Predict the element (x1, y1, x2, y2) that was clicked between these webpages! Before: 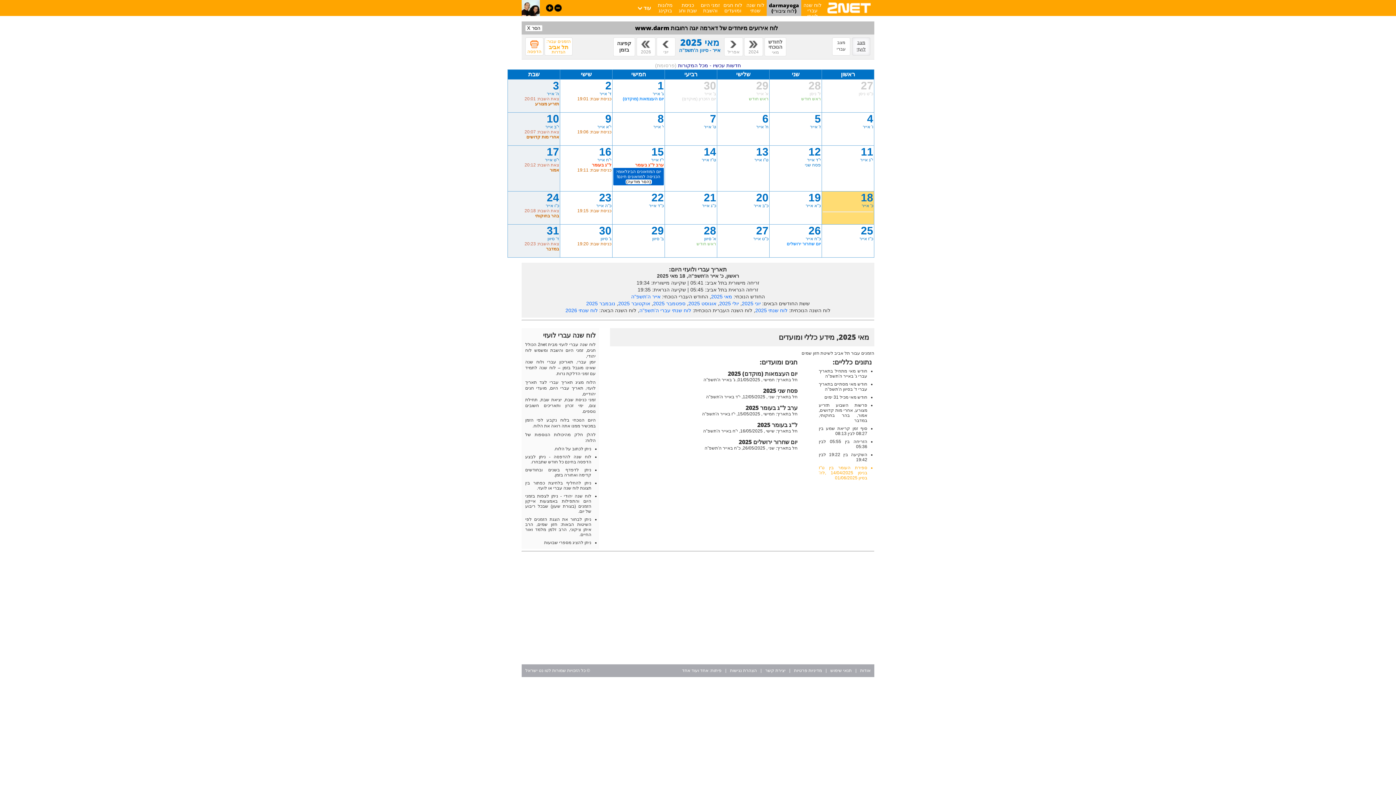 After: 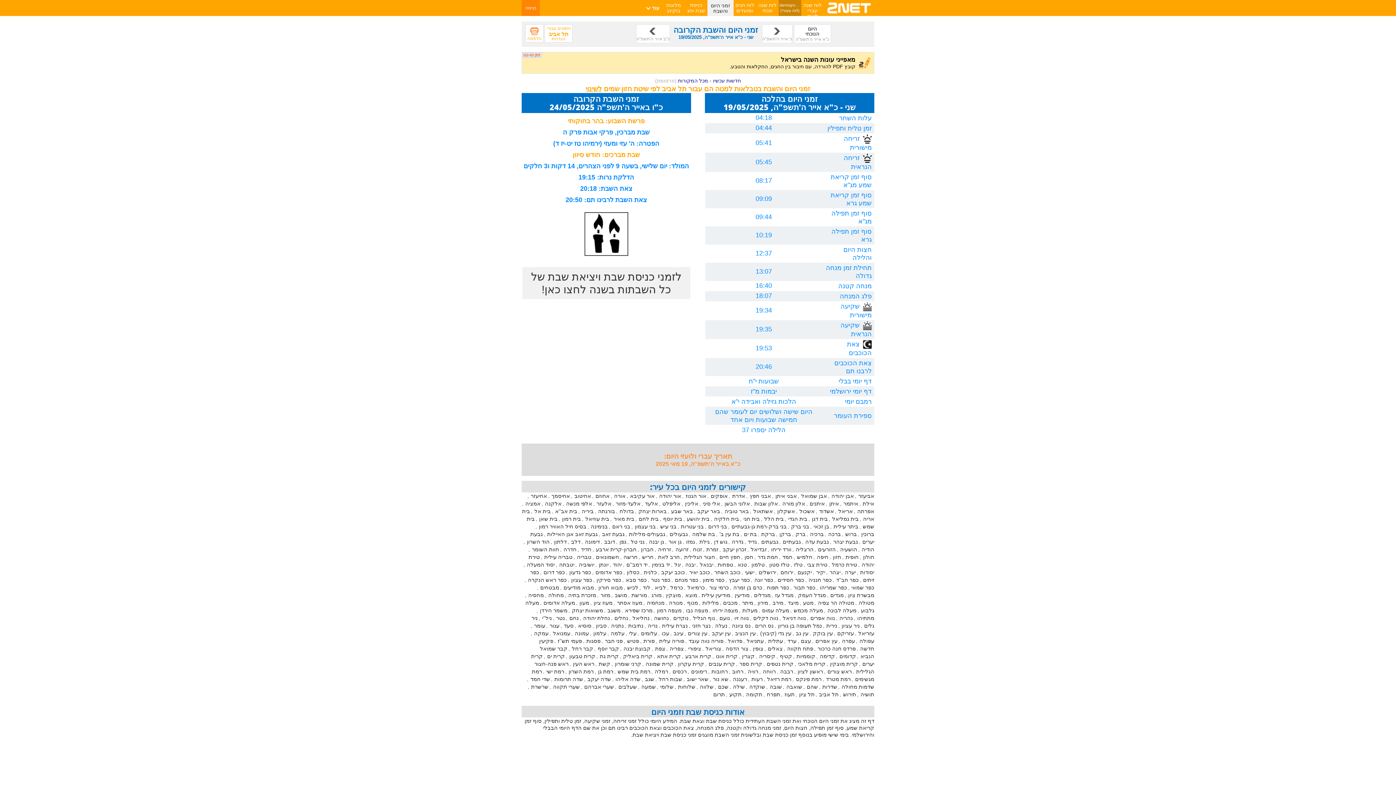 Action: bbox: (699, 0, 721, 16) label: זמני היום והשבת